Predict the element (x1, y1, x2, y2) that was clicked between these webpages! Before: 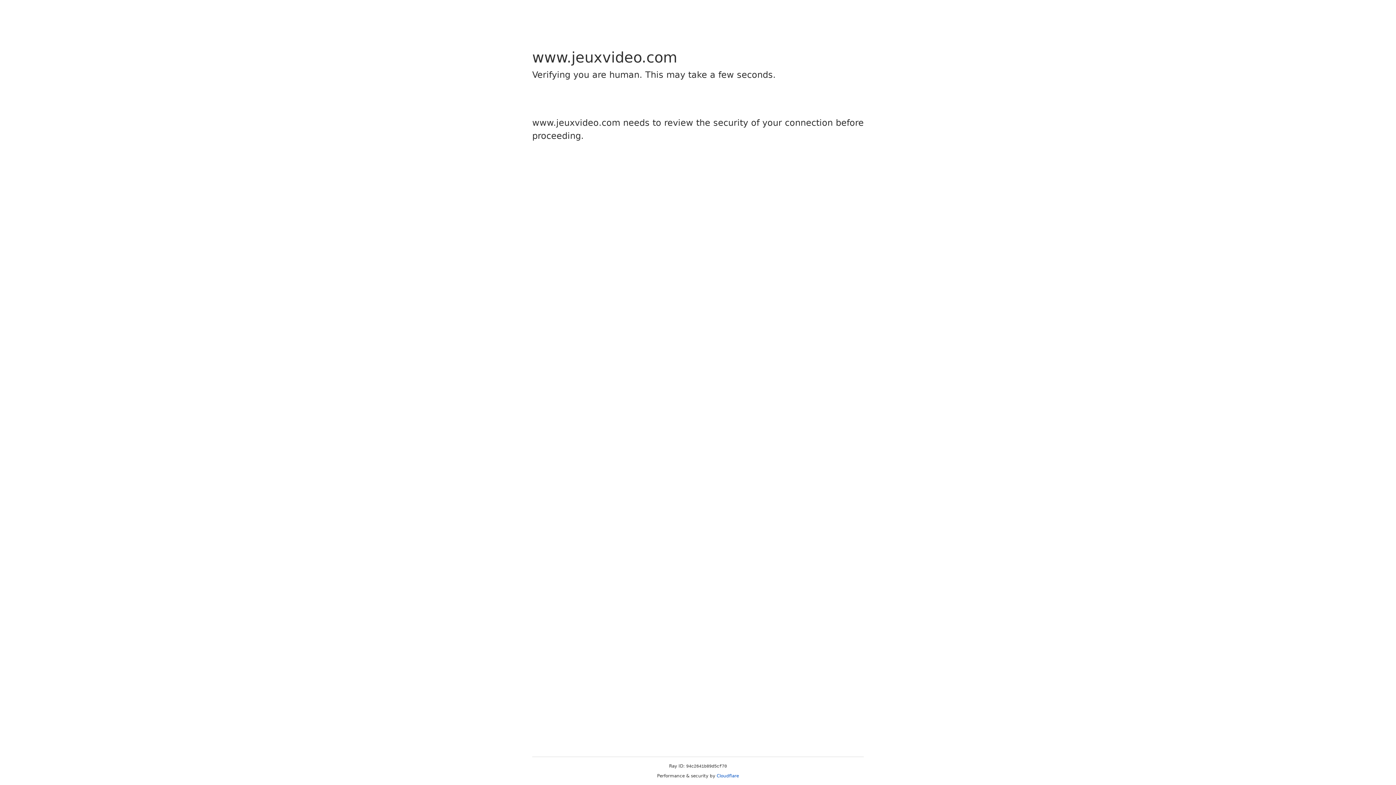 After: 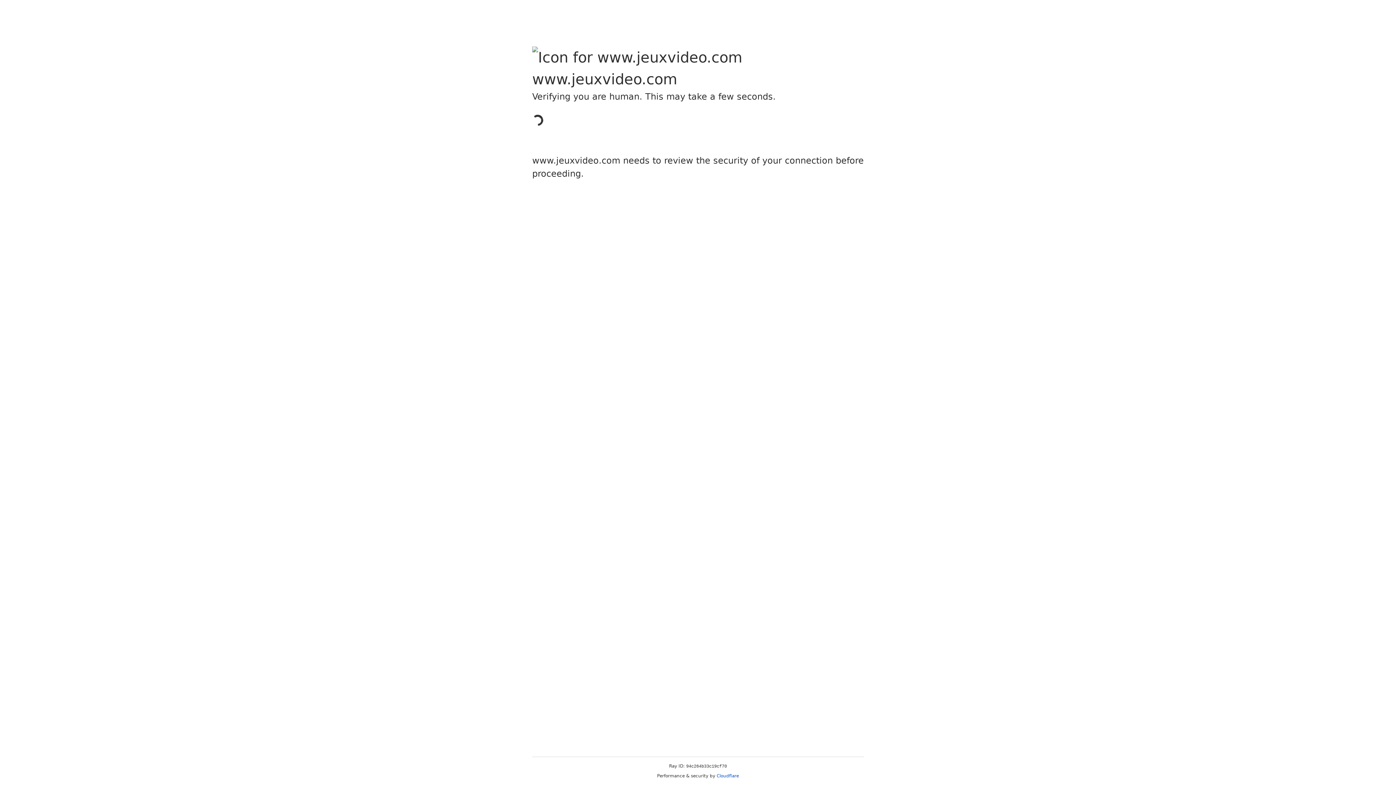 Action: bbox: (716, 773, 739, 778) label: Cloudflare